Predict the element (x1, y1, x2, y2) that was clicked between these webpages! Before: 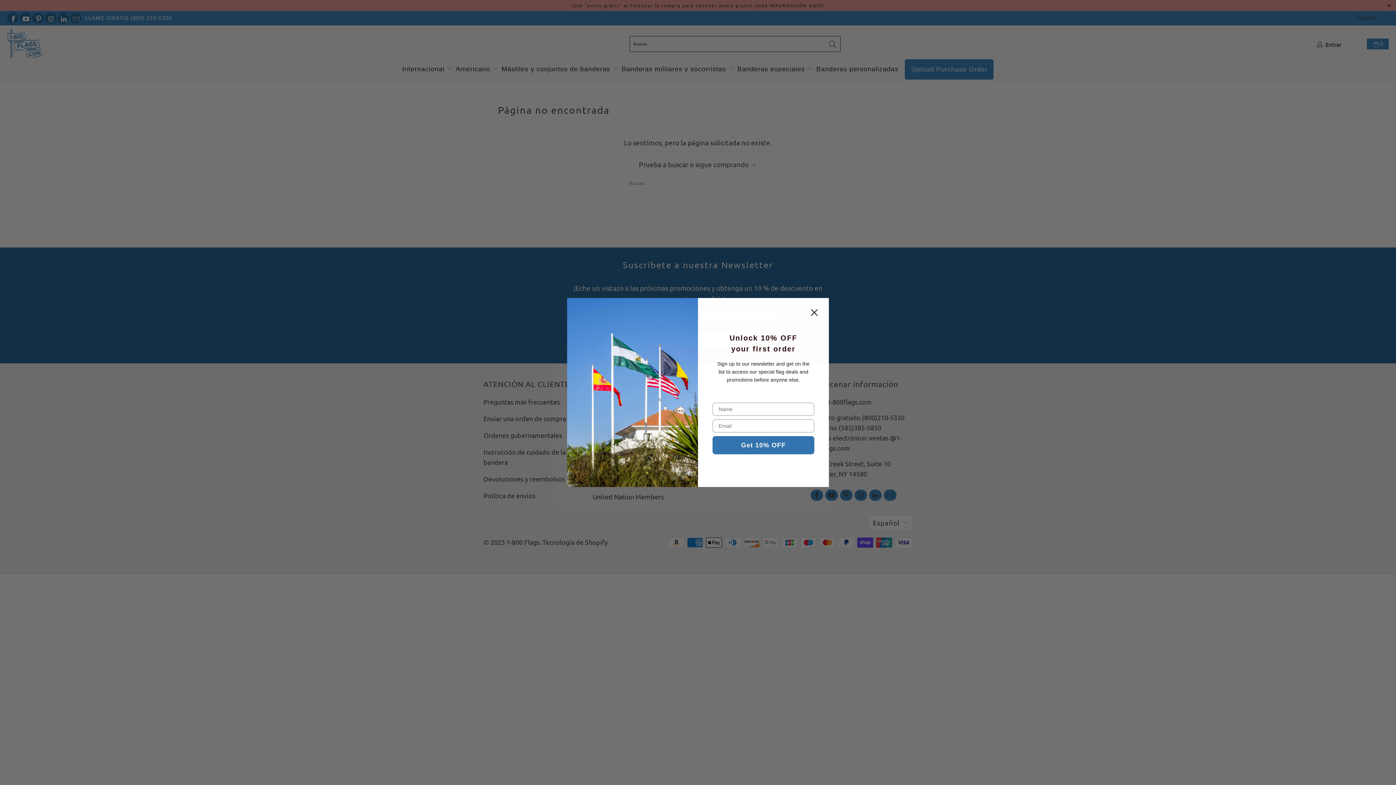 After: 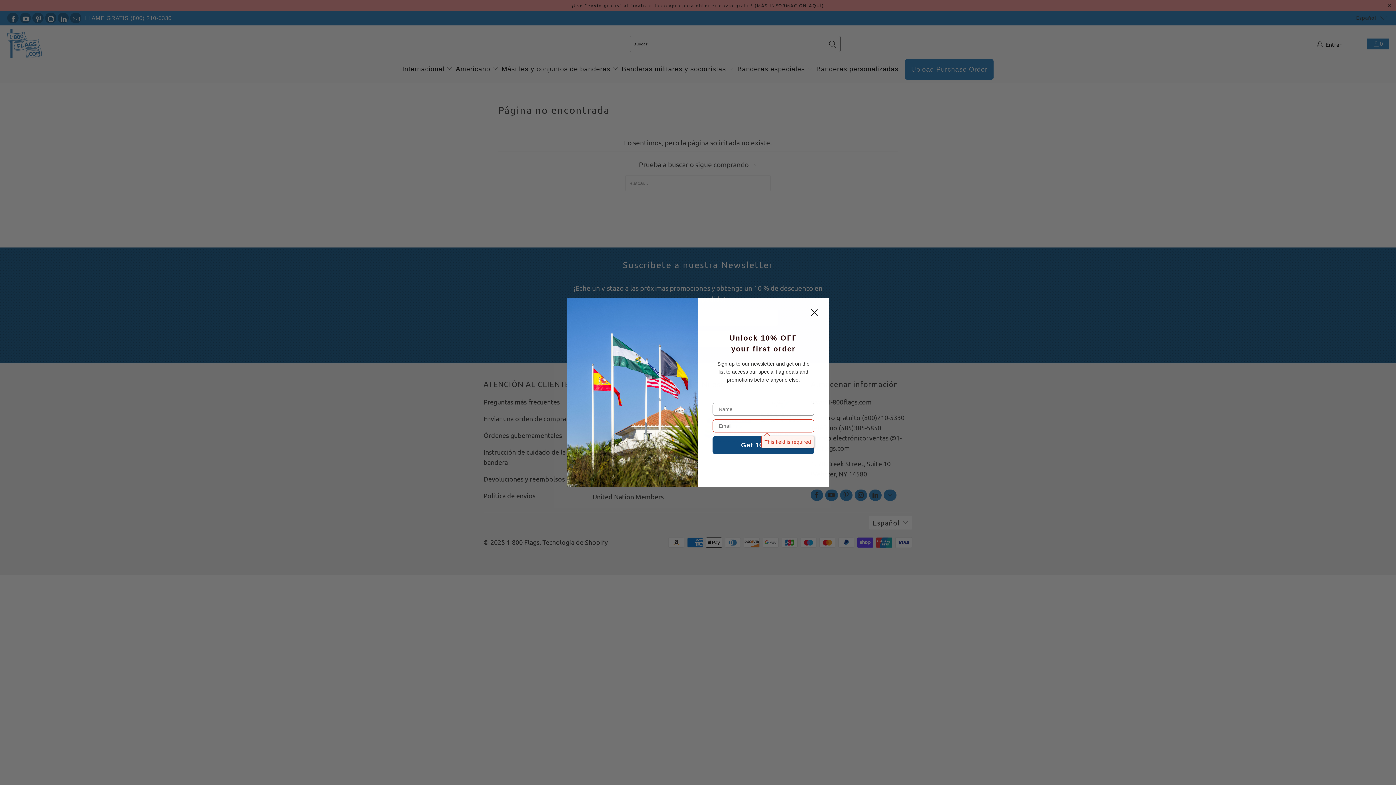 Action: bbox: (712, 436, 814, 454) label: Get 10% OFF